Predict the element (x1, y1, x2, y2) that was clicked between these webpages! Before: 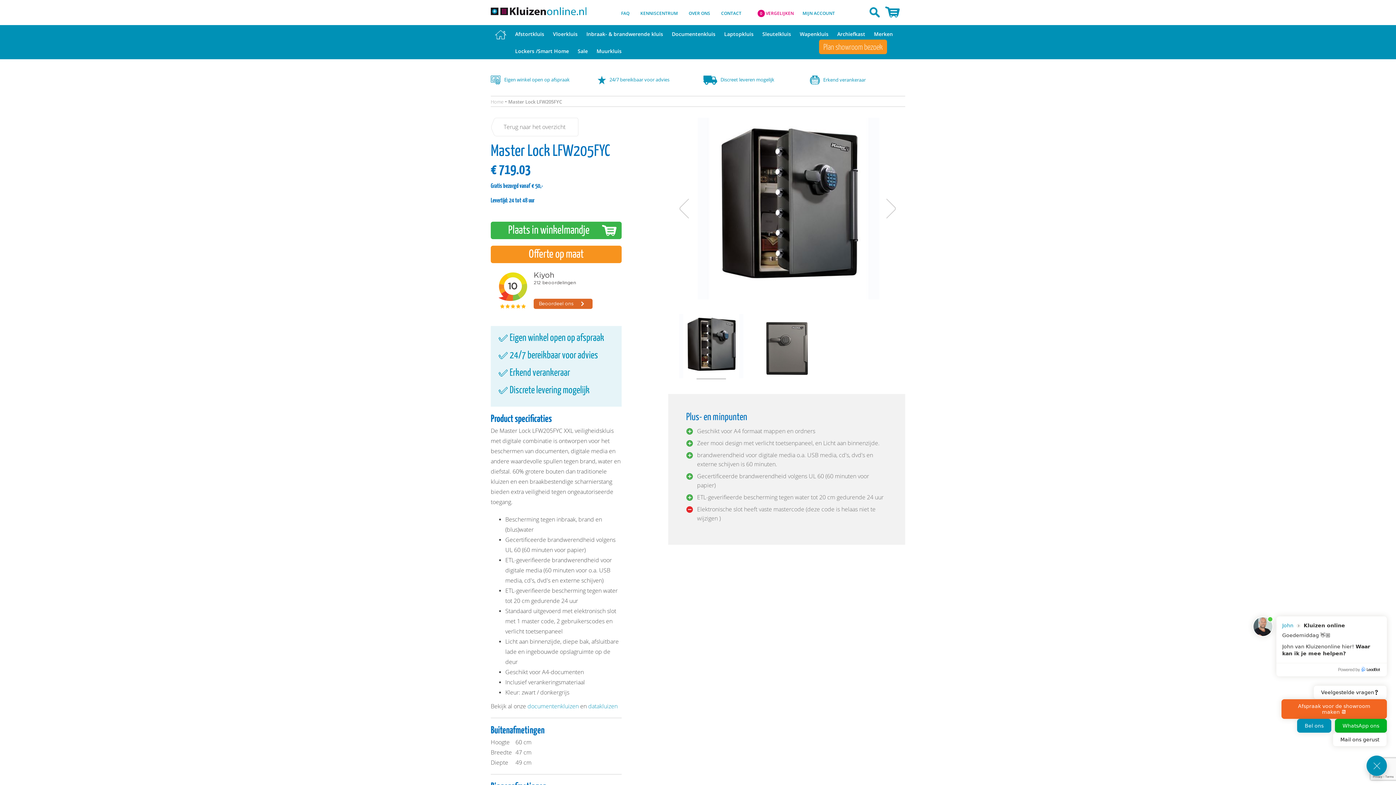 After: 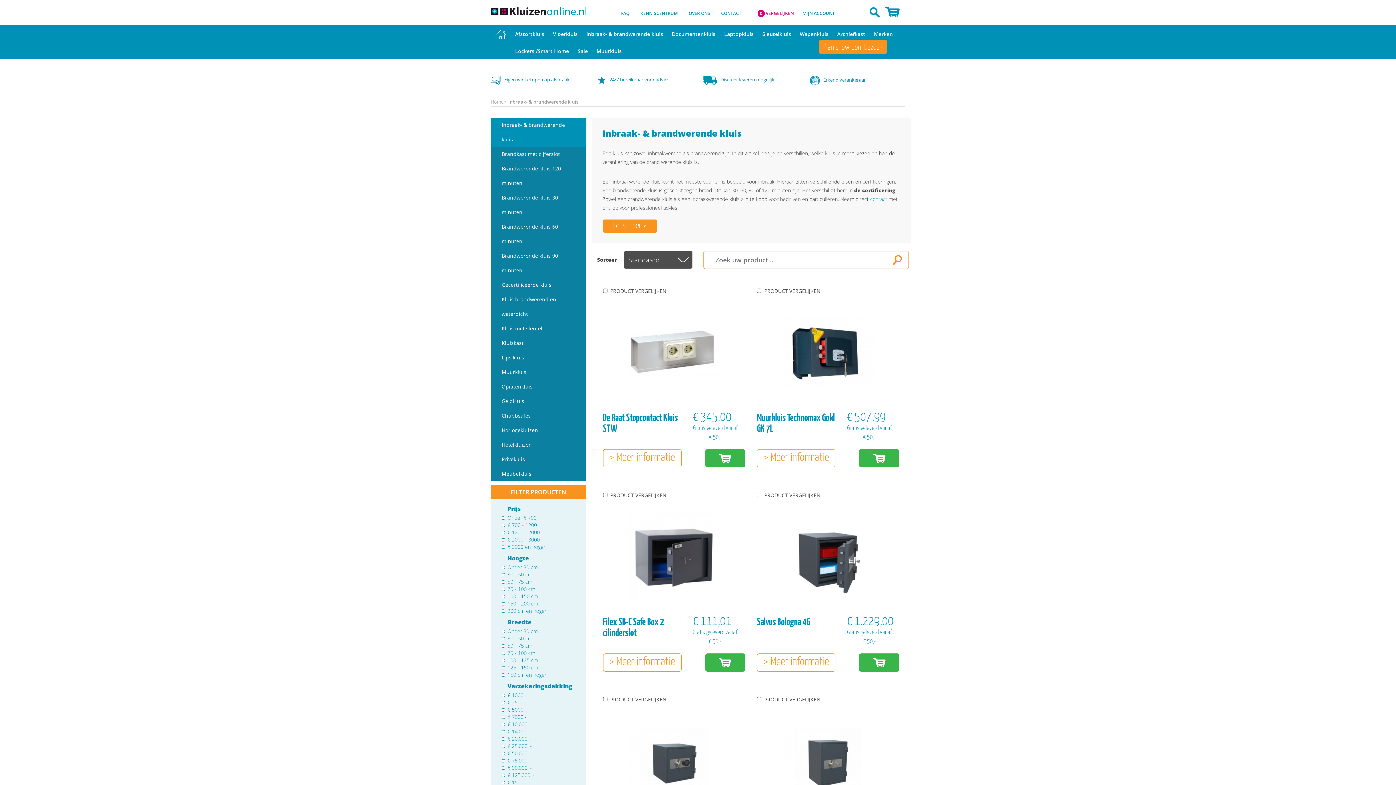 Action: bbox: (582, 26, 667, 42) label: Inbraak- & brandwerende kluis